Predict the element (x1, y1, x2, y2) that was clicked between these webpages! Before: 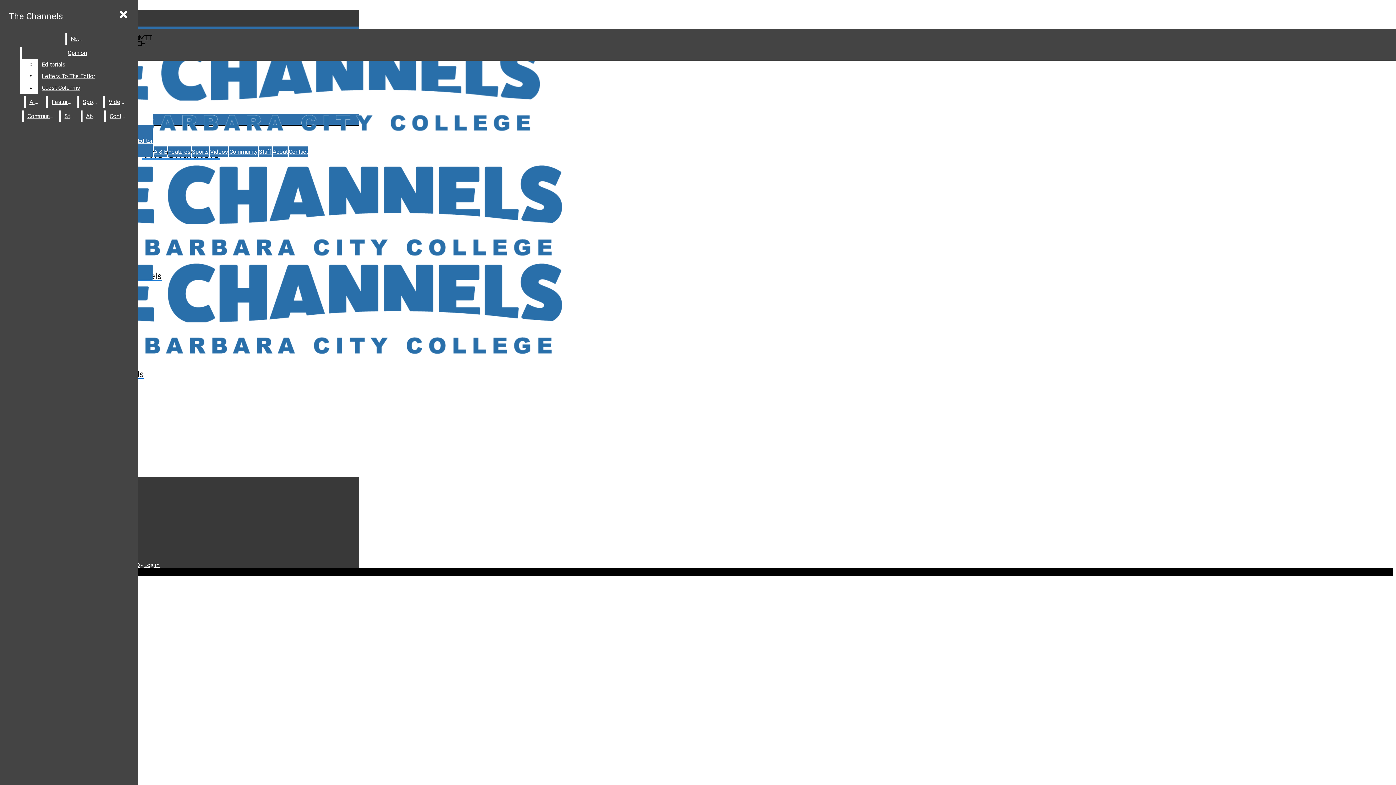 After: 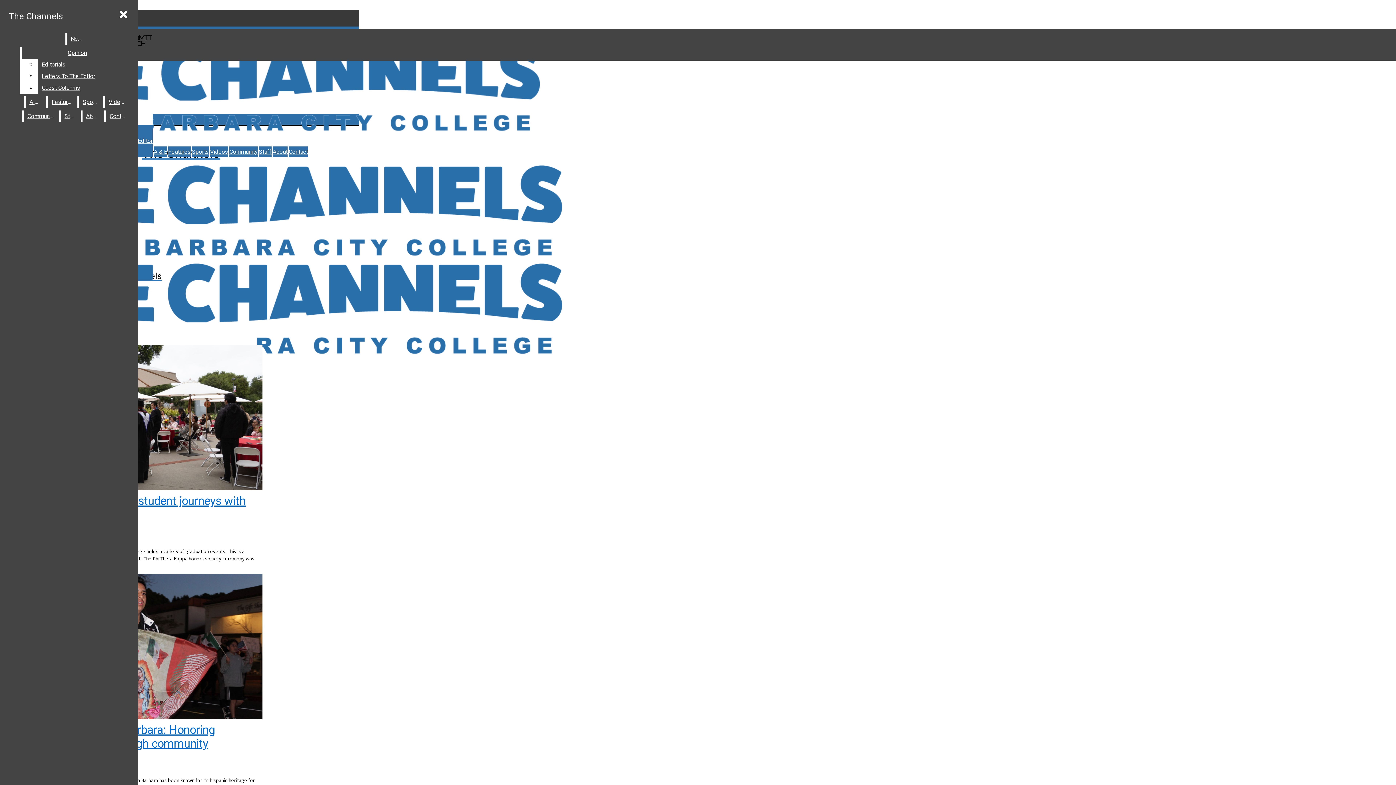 Action: bbox: (2, 38, 359, 161) label: The Channels